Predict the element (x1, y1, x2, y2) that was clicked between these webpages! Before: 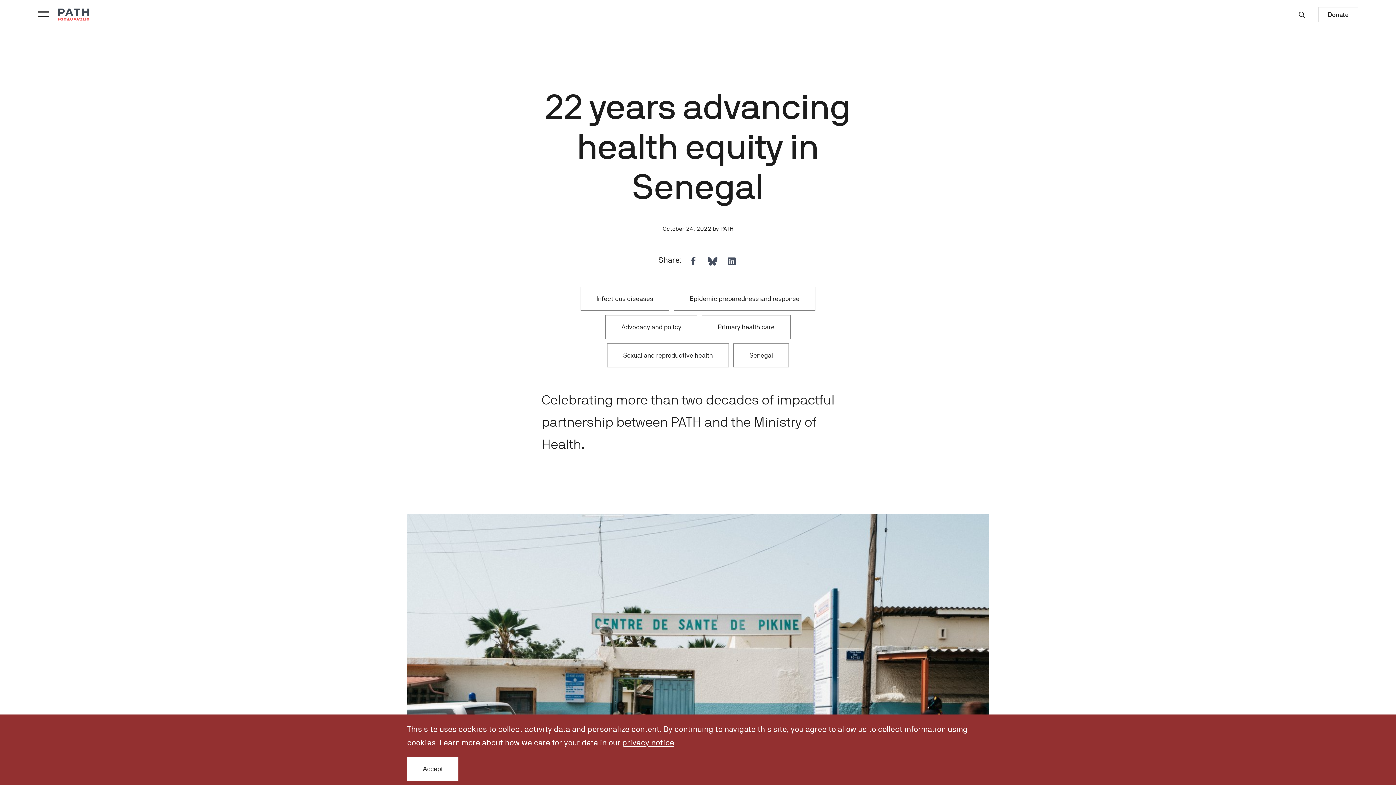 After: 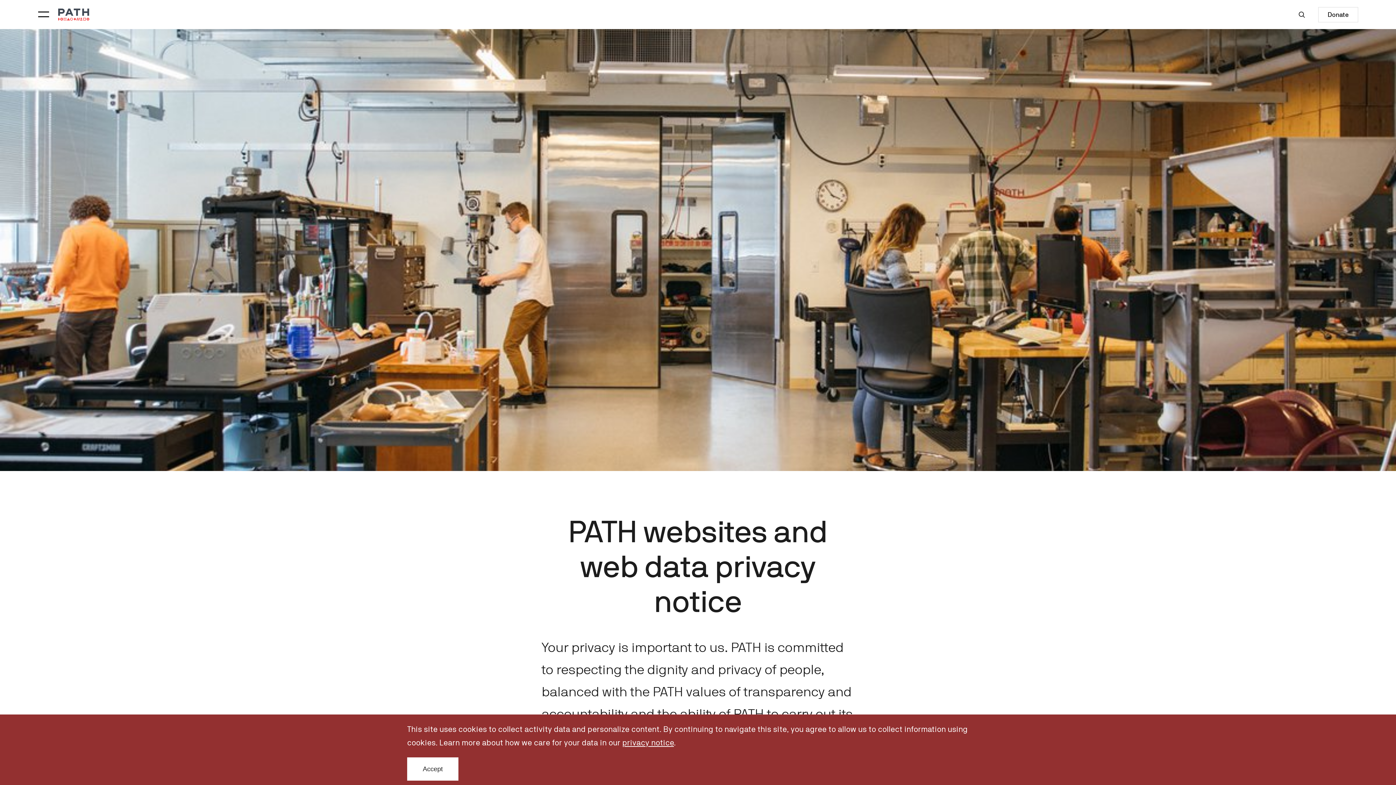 Action: label: privacy notice bbox: (622, 738, 674, 747)